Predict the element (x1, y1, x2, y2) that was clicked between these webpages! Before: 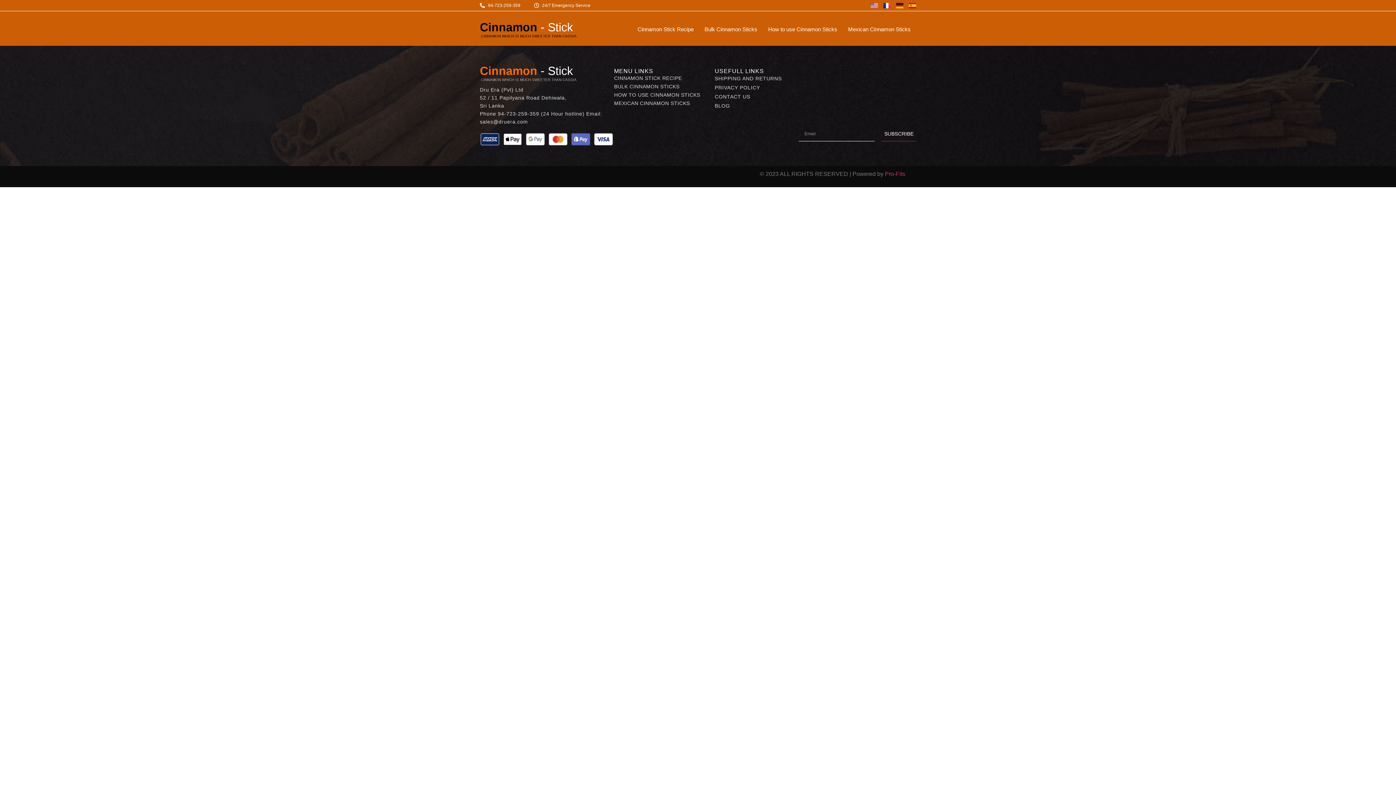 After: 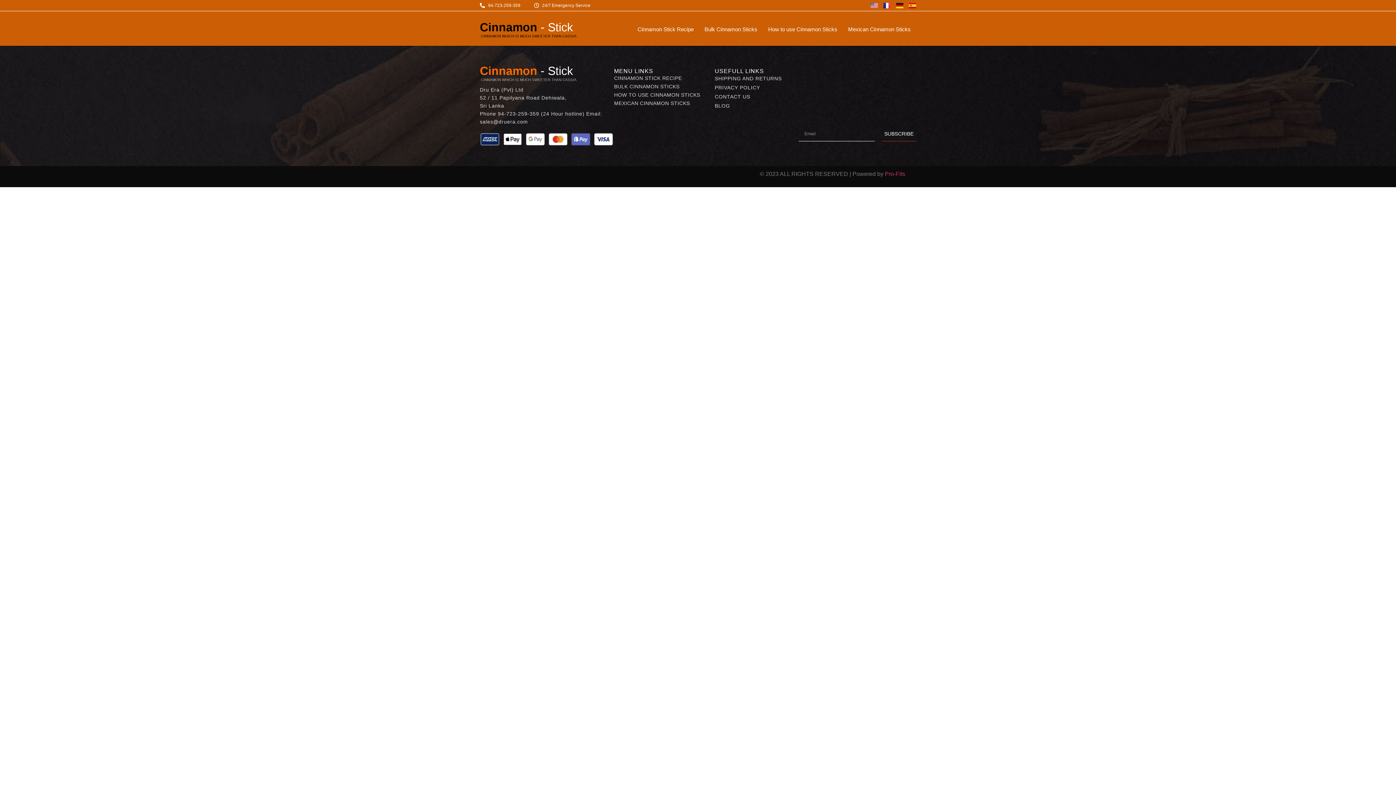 Action: bbox: (632, 14, 699, 44) label: Cinnamon Stick Recipe